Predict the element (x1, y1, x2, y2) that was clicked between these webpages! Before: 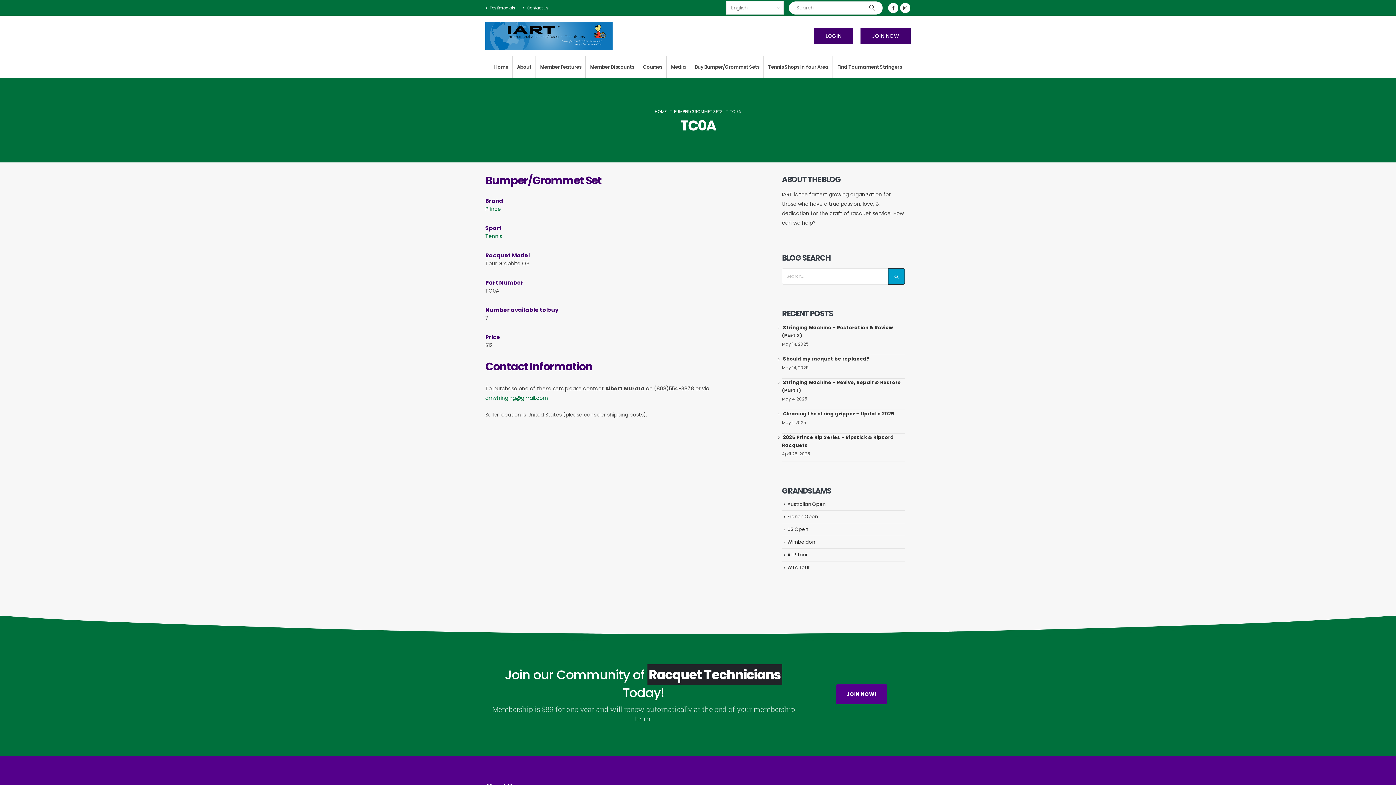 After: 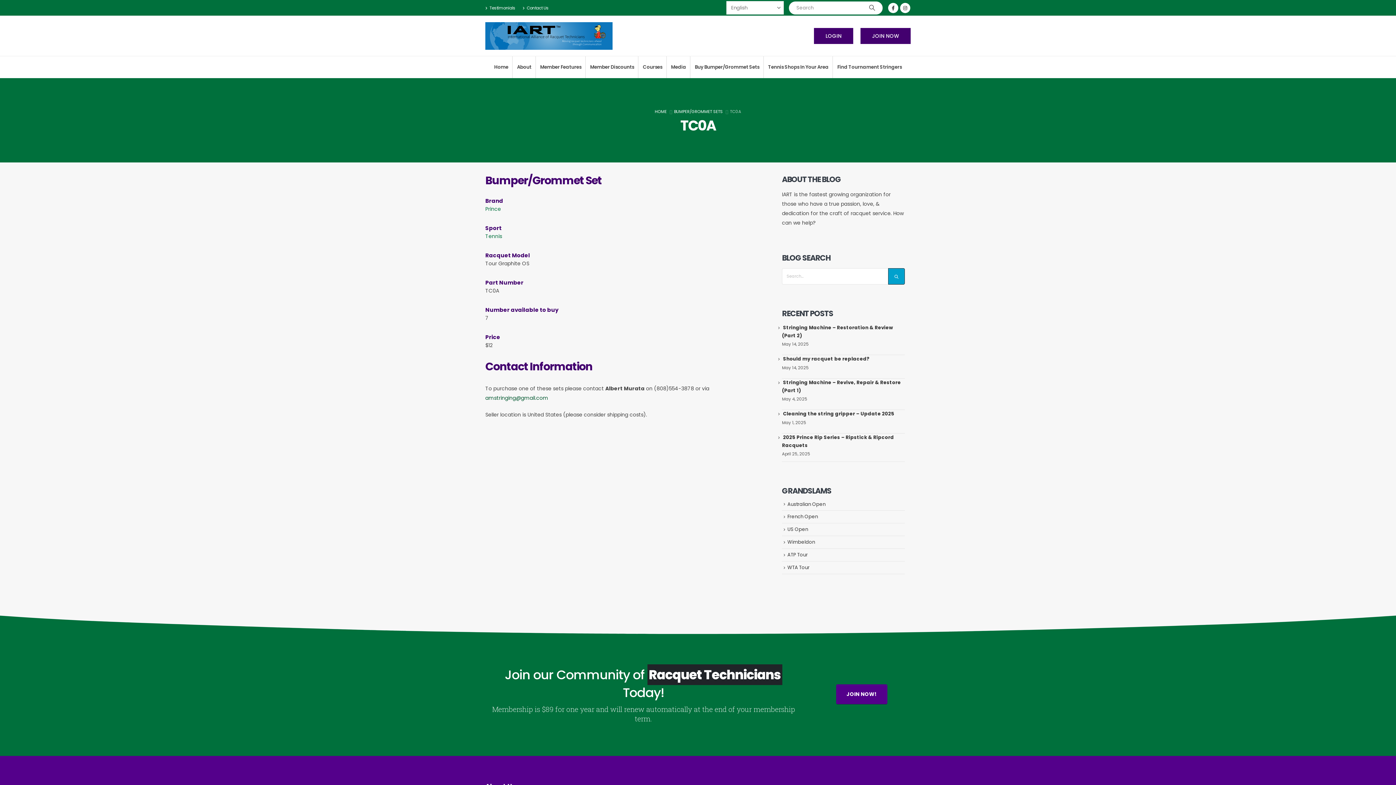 Action: label: amstringing@gmail.com bbox: (485, 394, 548, 401)